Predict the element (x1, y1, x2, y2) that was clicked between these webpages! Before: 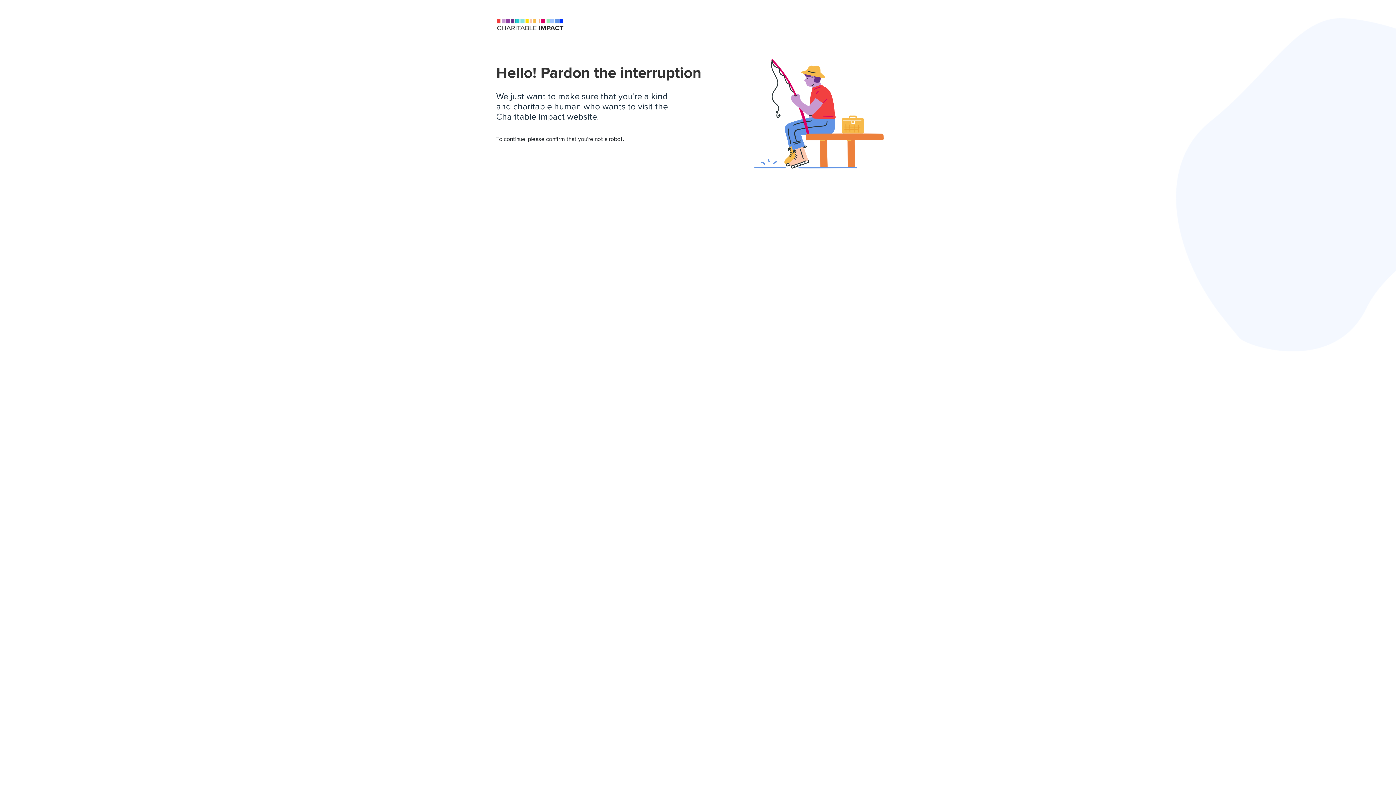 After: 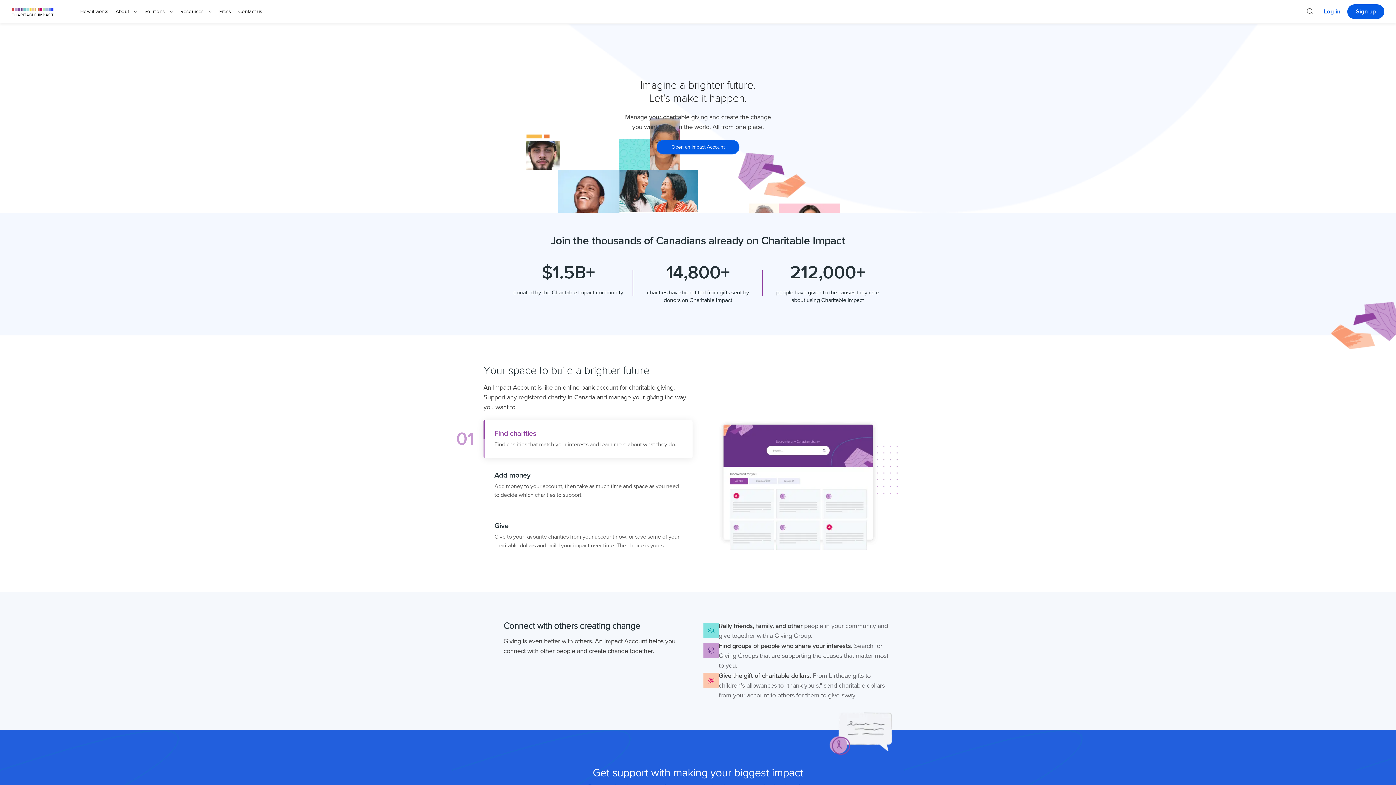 Action: bbox: (496, 21, 564, 27)